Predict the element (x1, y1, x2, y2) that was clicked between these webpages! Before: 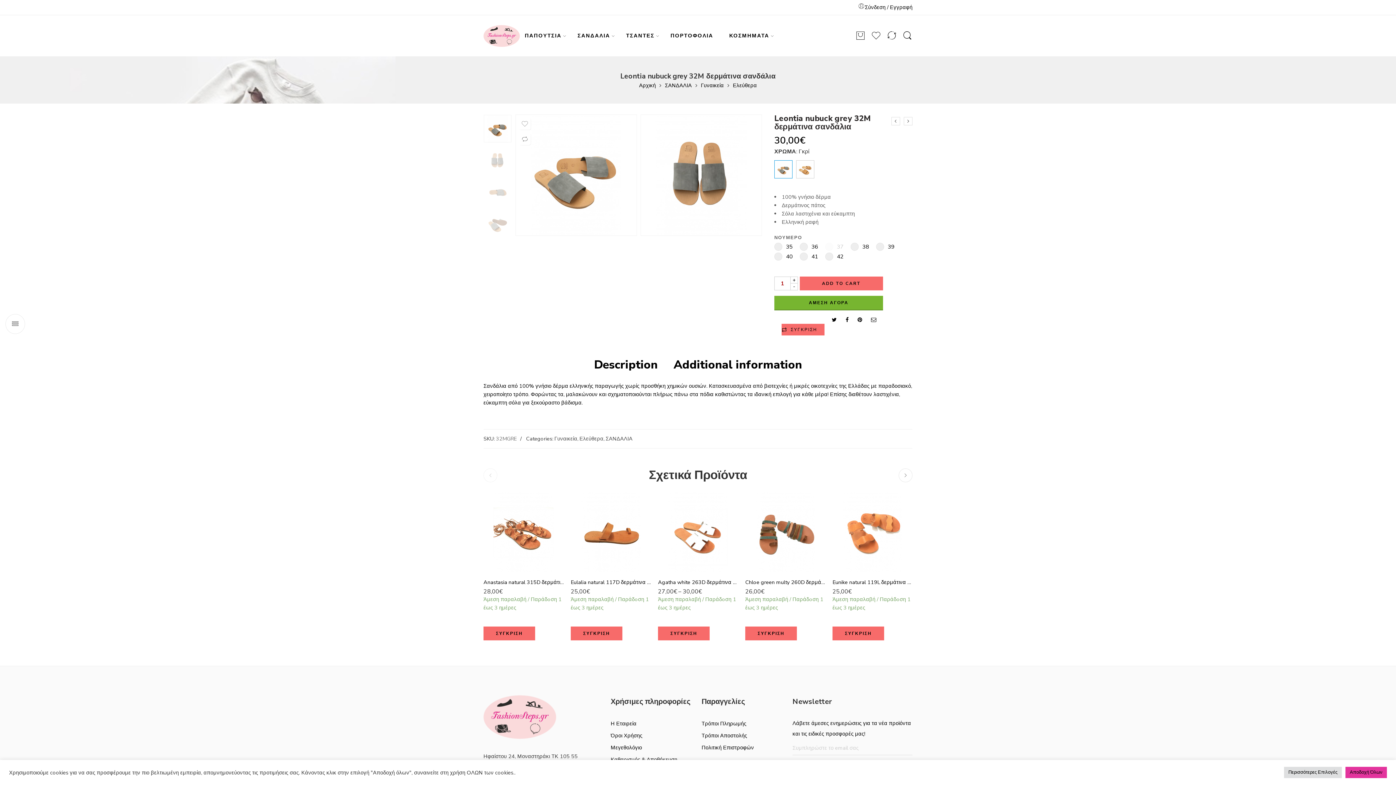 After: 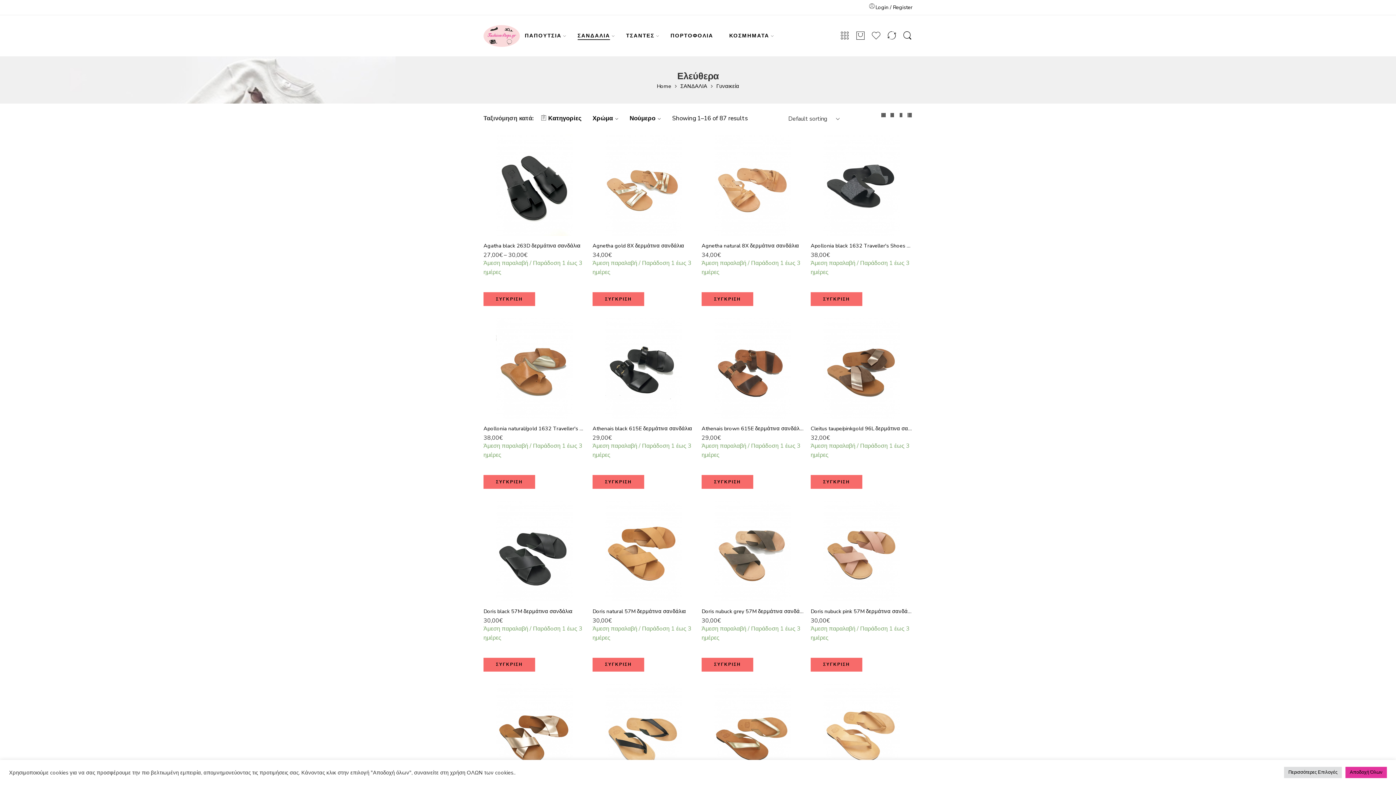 Action: label: Ελεύθερα bbox: (733, 81, 757, 89)